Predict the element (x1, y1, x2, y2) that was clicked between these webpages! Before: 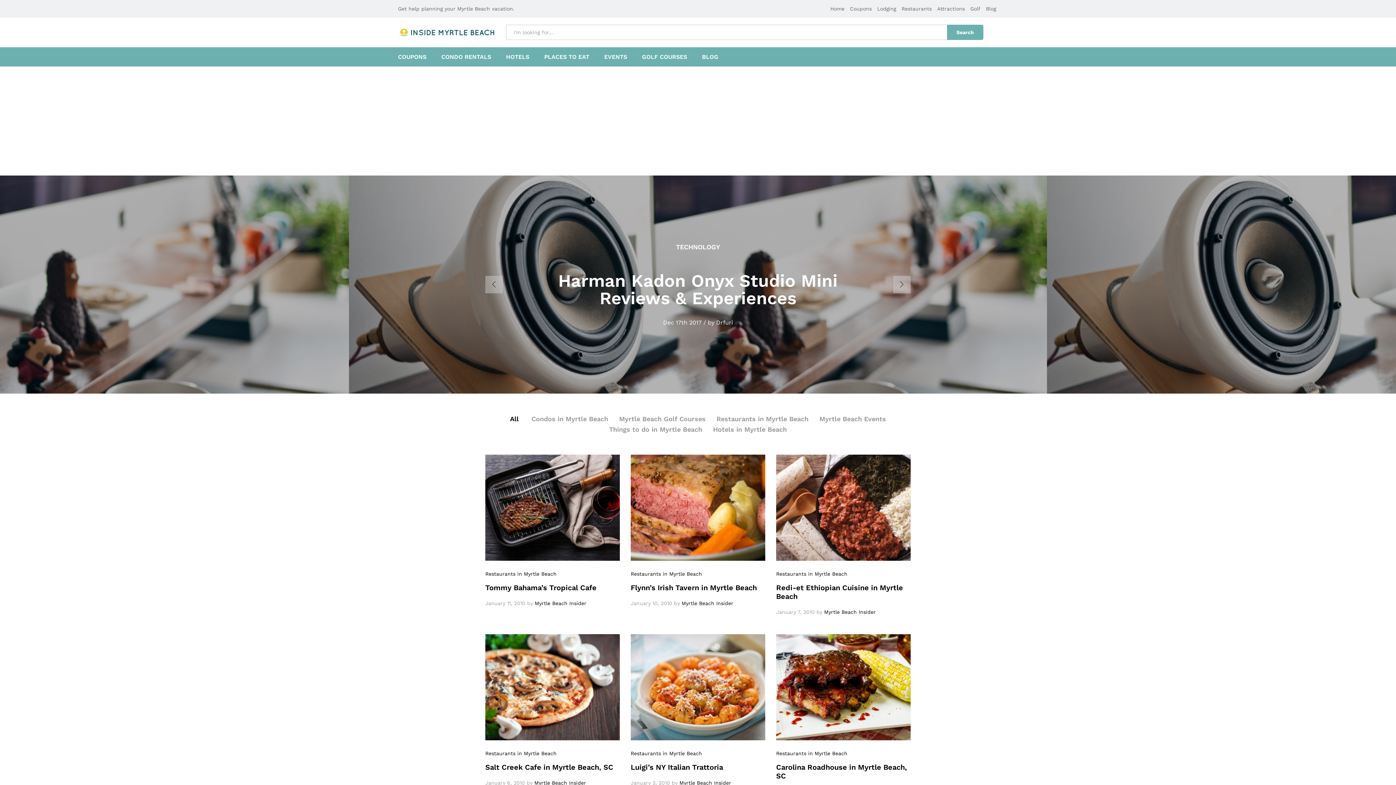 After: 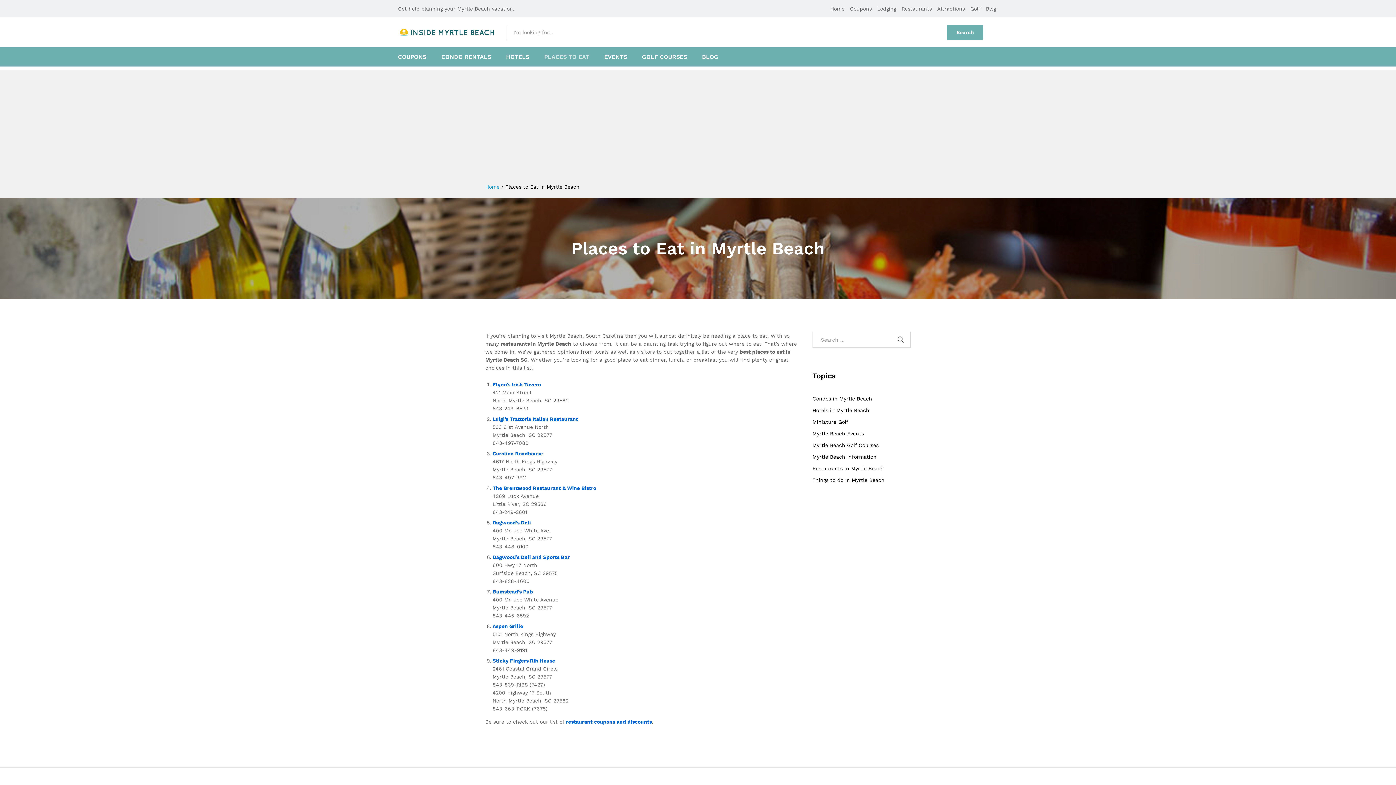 Action: label: PLACES TO EAT bbox: (544, 54, 589, 60)